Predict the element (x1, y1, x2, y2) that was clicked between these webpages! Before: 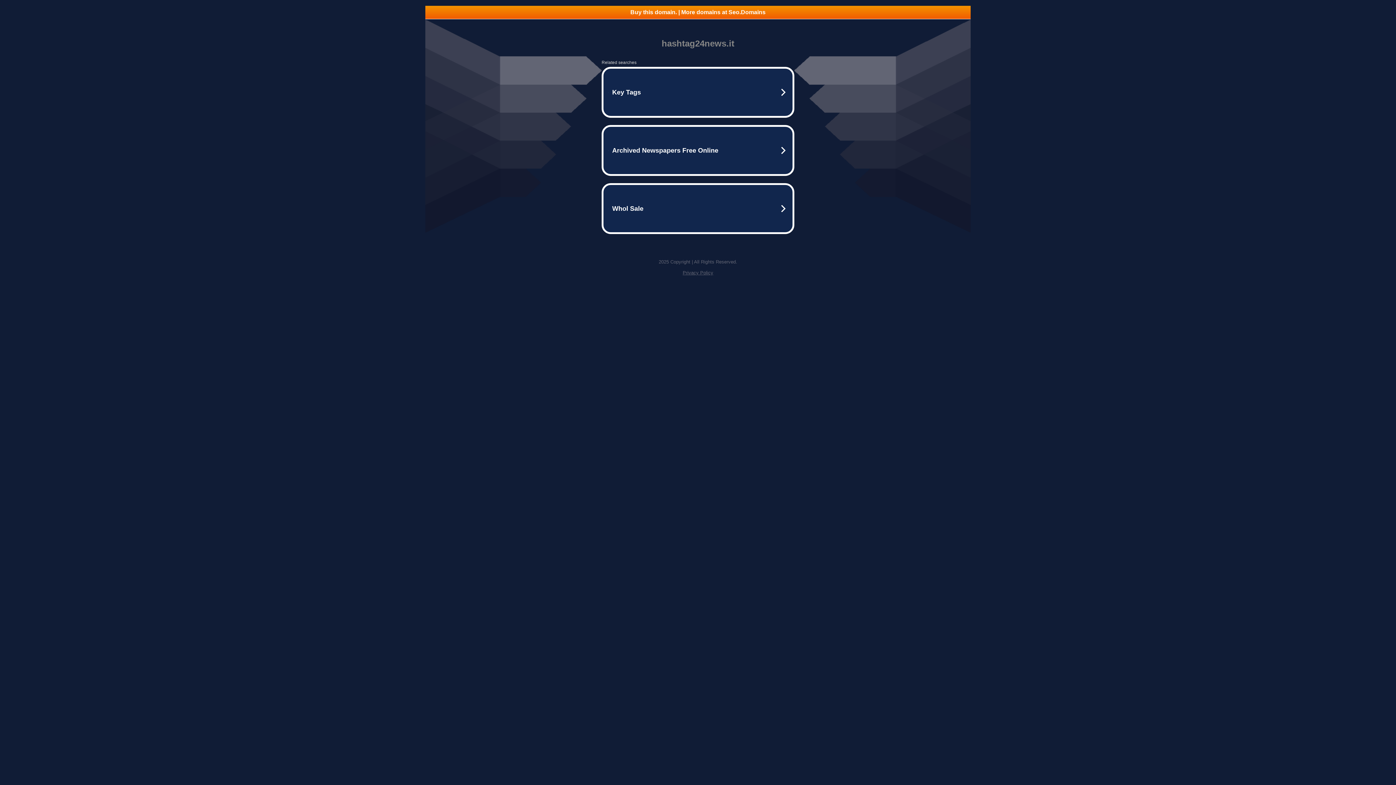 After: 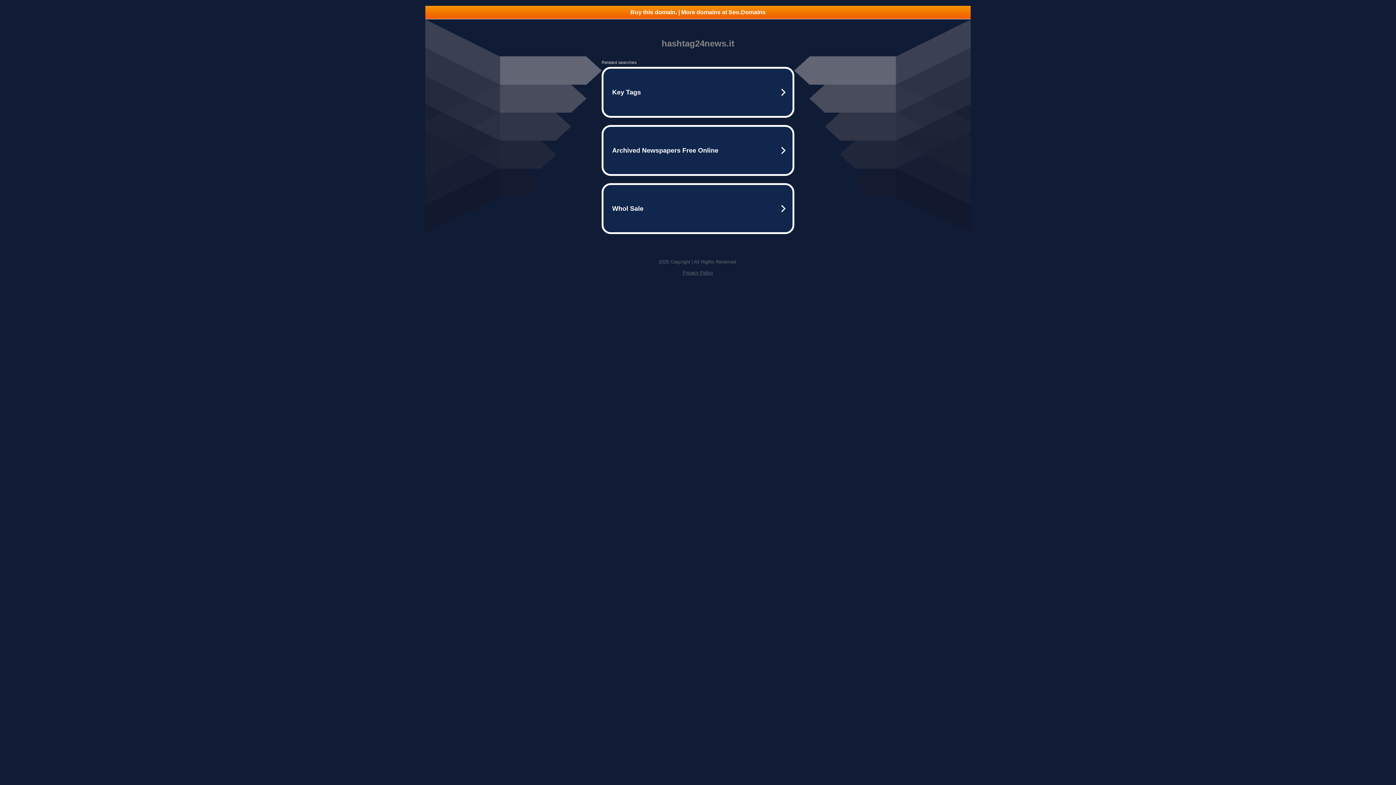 Action: label: Privacy Policy bbox: (682, 270, 713, 275)